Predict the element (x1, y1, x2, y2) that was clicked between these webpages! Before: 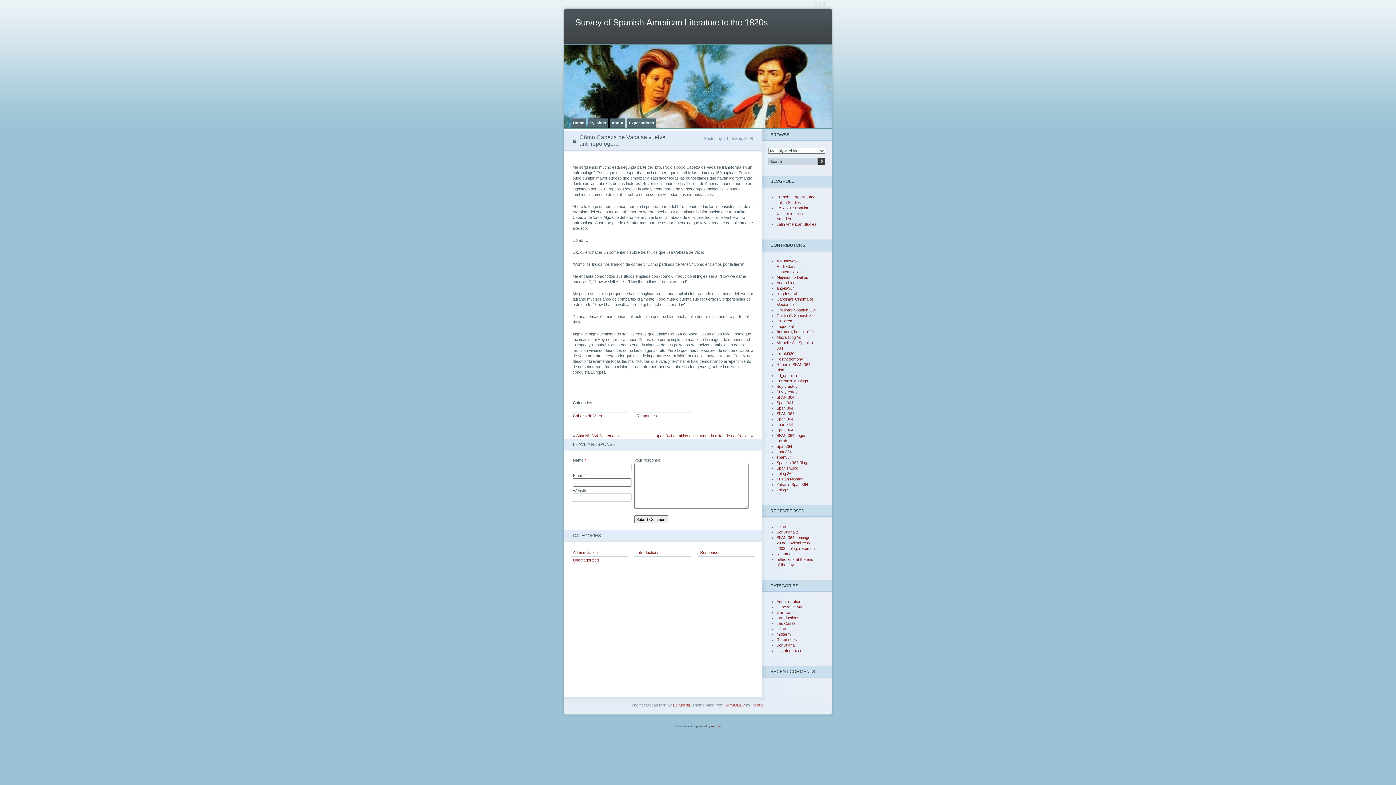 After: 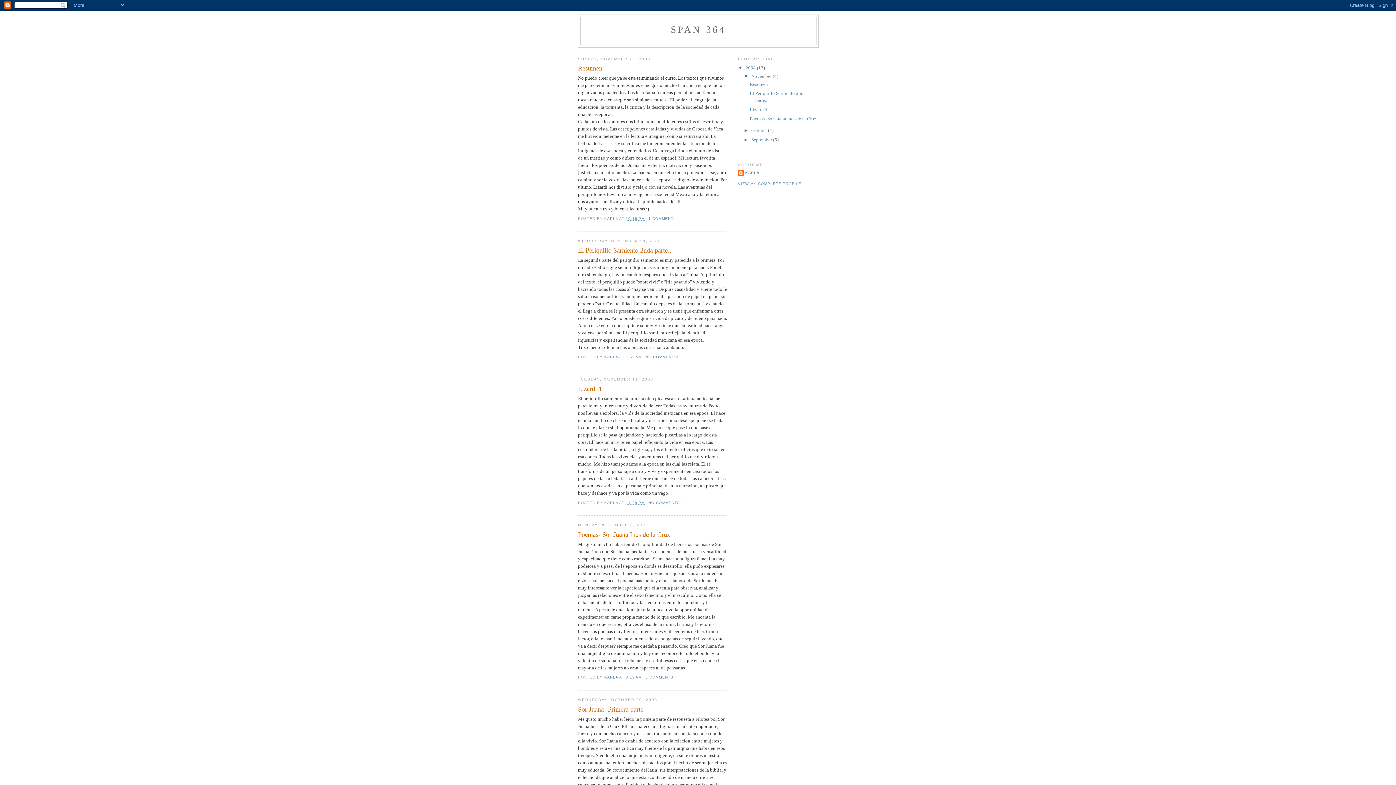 Action: label: SPAN 364 bbox: (776, 411, 794, 416)